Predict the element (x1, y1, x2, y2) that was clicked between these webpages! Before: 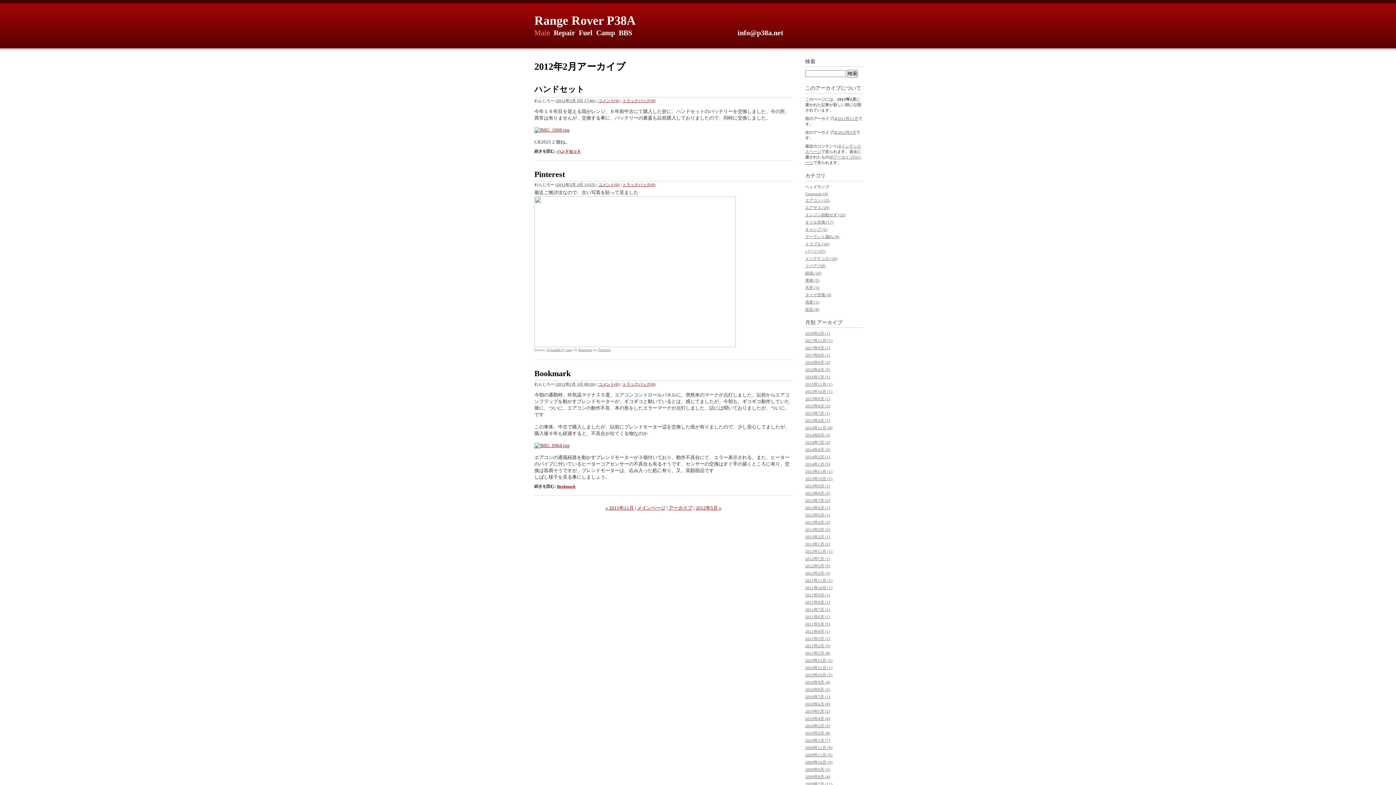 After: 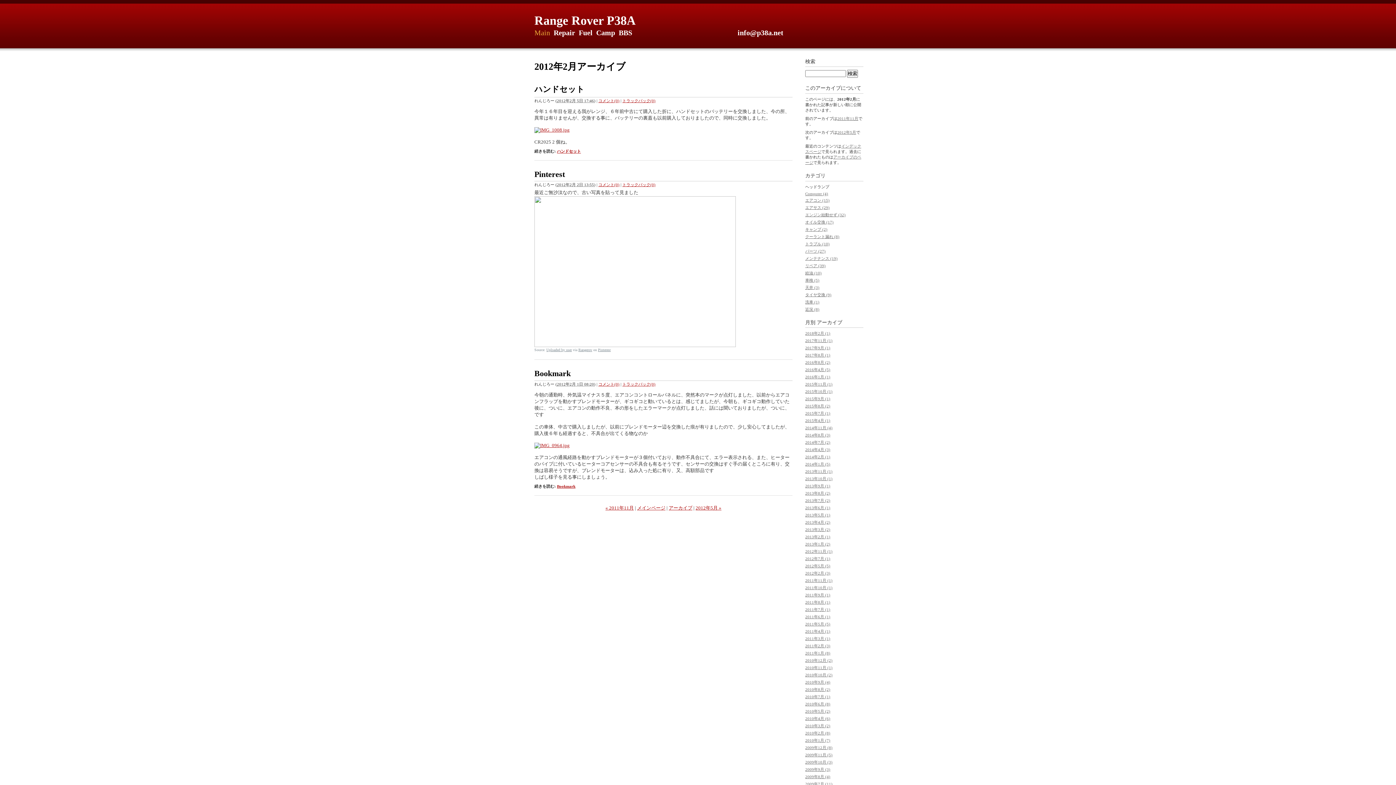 Action: bbox: (534, 342, 736, 348)